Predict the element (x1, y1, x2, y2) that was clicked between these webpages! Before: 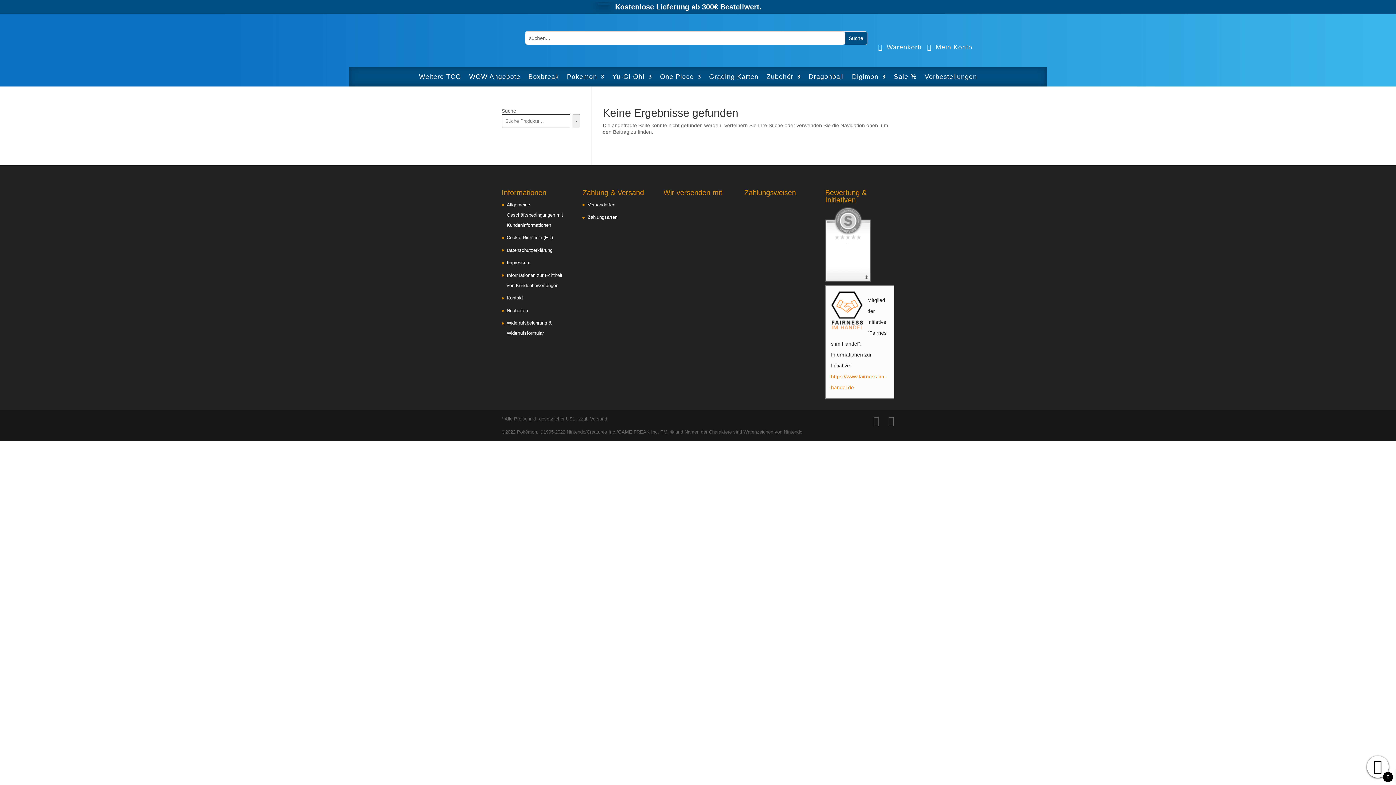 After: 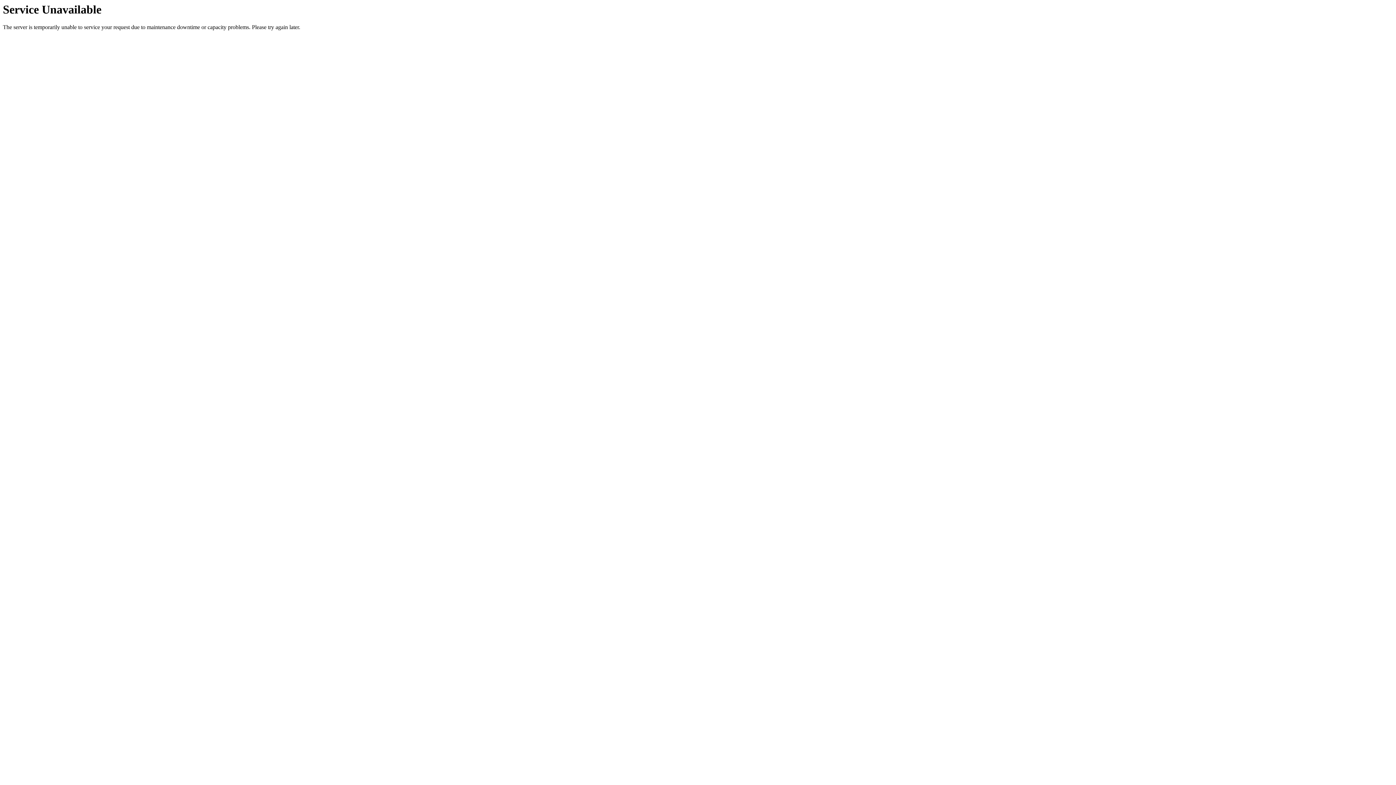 Action: label: Warenkorb bbox: (873, 39, 926, 54)